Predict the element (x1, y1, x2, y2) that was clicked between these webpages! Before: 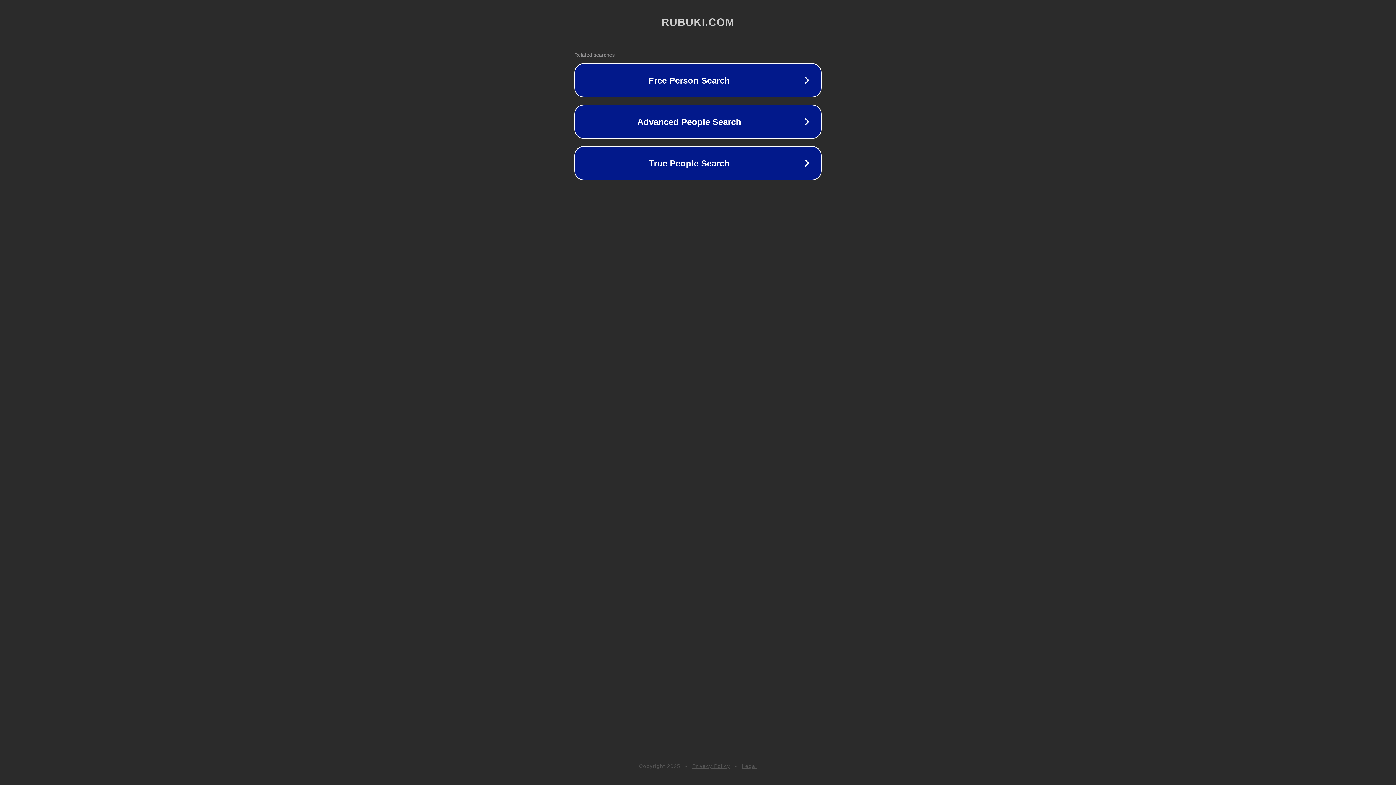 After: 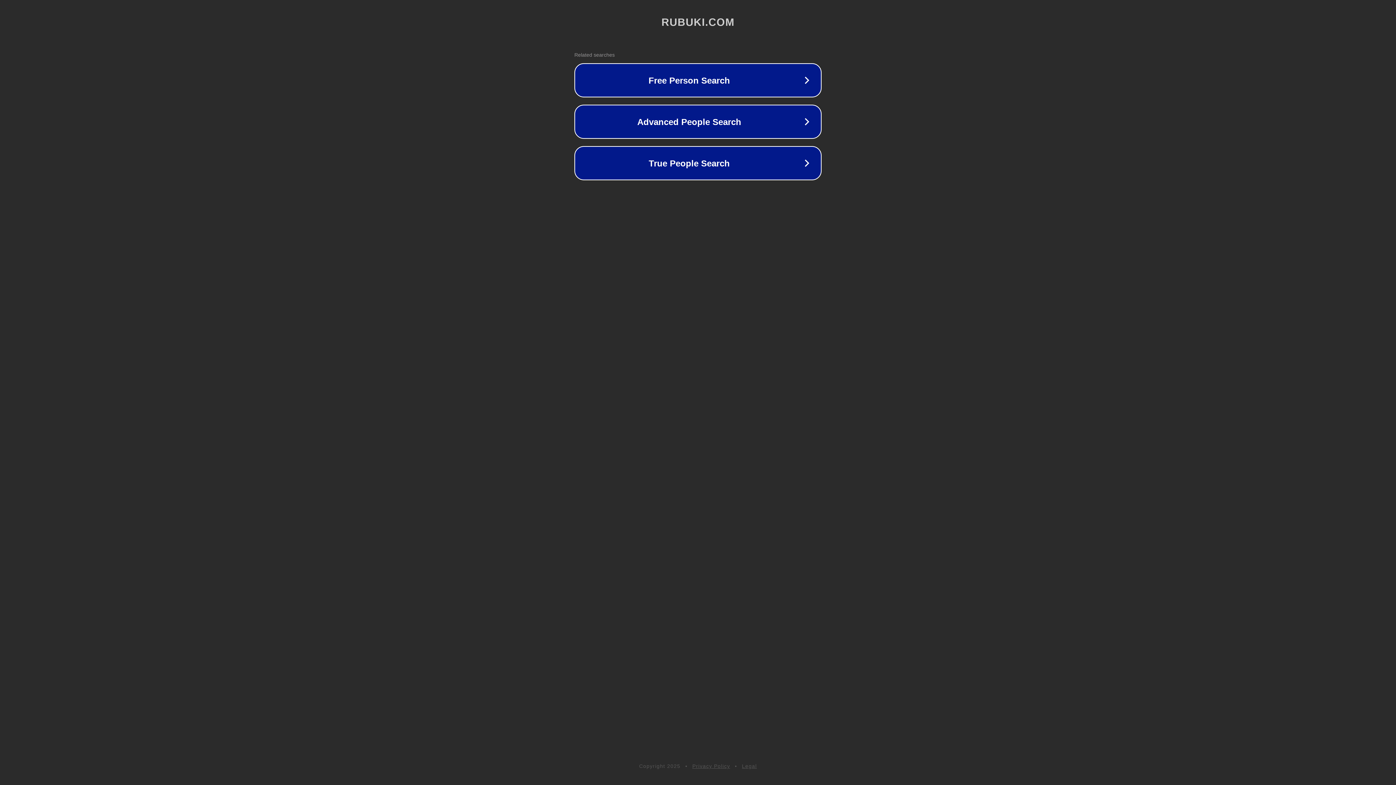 Action: bbox: (692, 763, 730, 769) label: Privacy Policy